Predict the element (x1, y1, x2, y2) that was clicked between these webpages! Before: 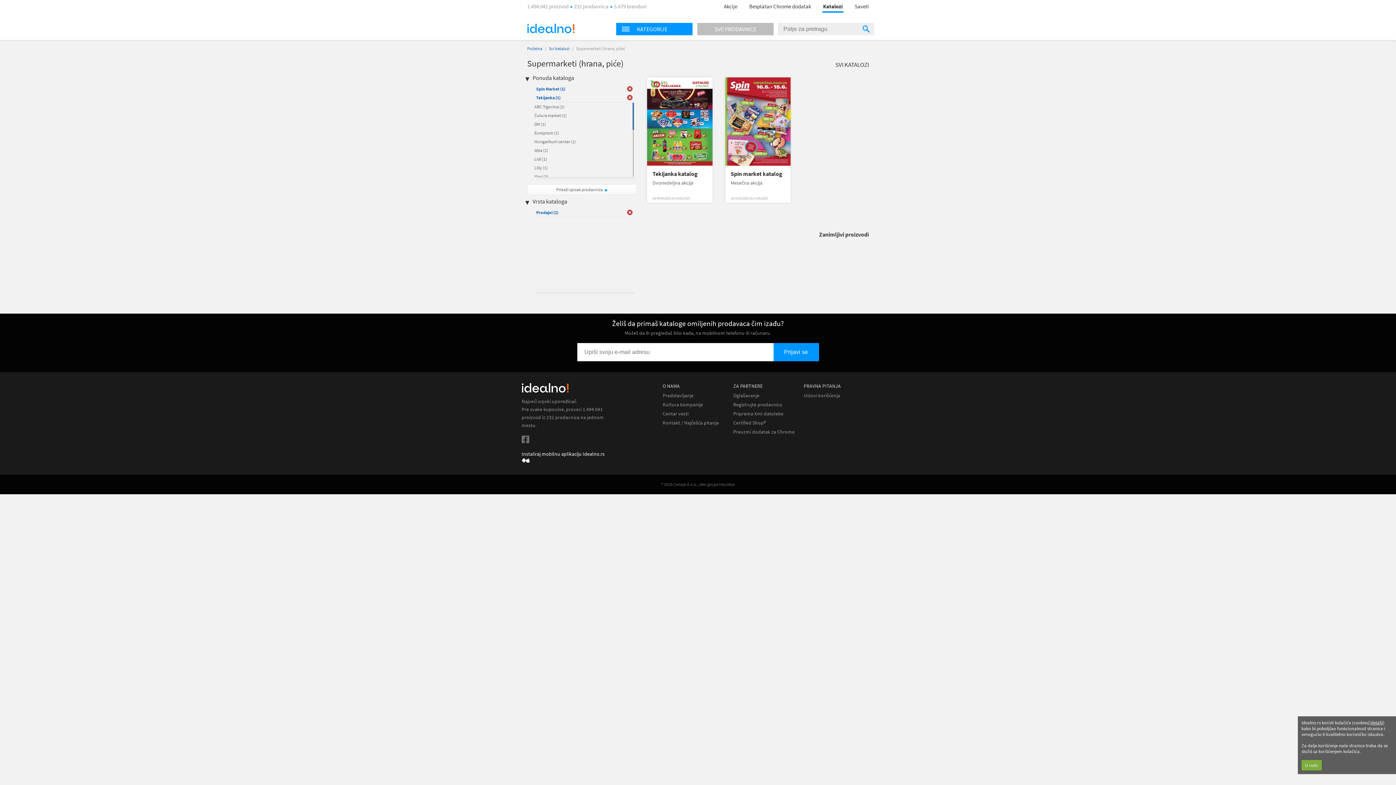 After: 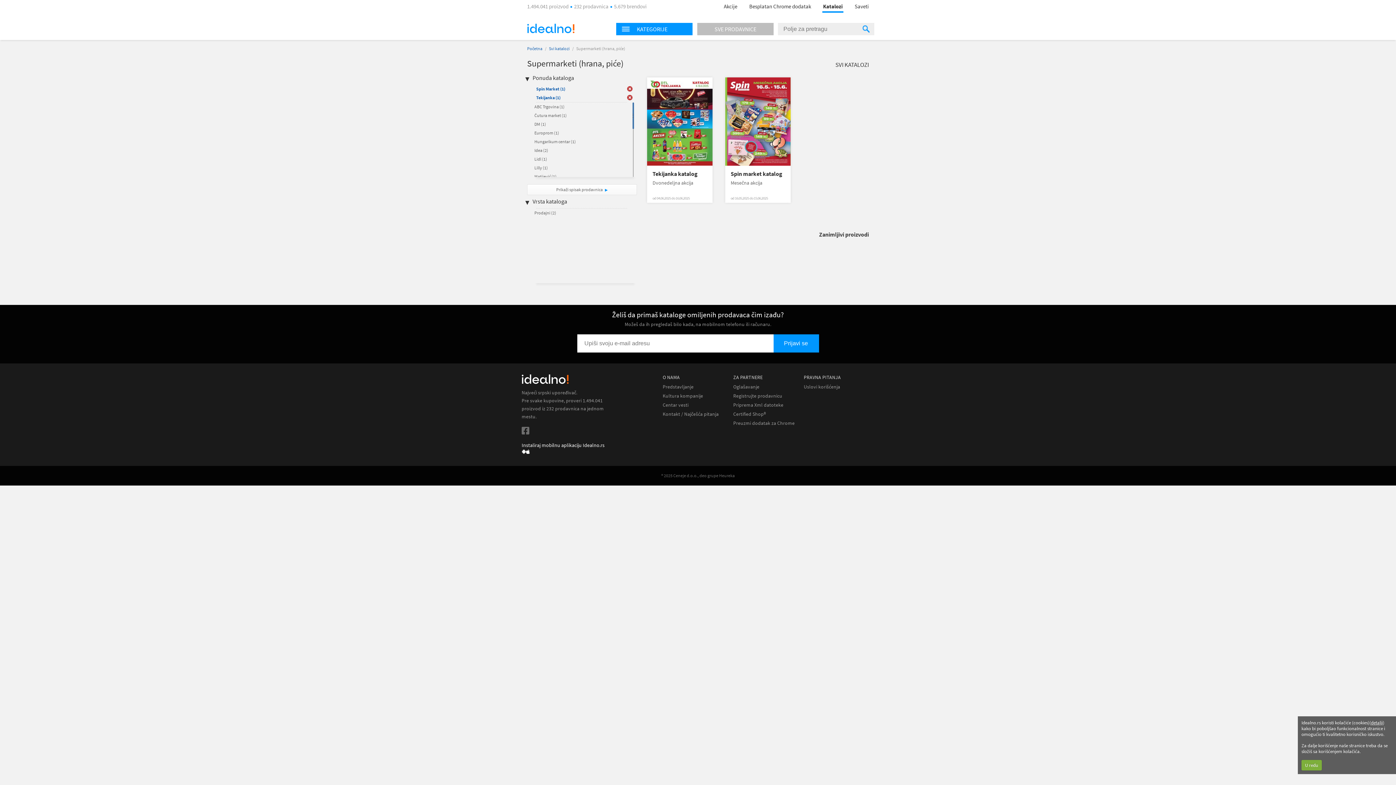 Action: bbox: (536, 209, 558, 215) label: Prodajni (2)